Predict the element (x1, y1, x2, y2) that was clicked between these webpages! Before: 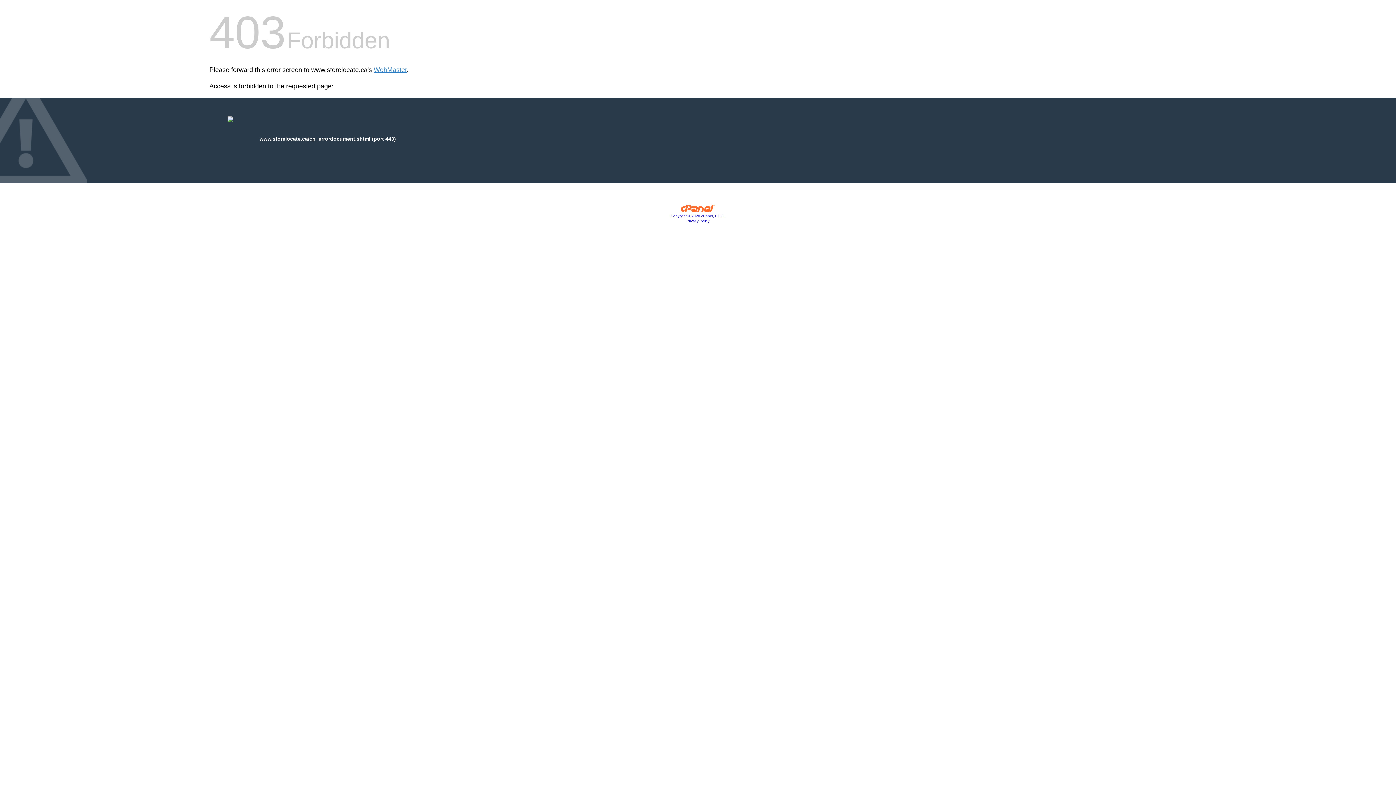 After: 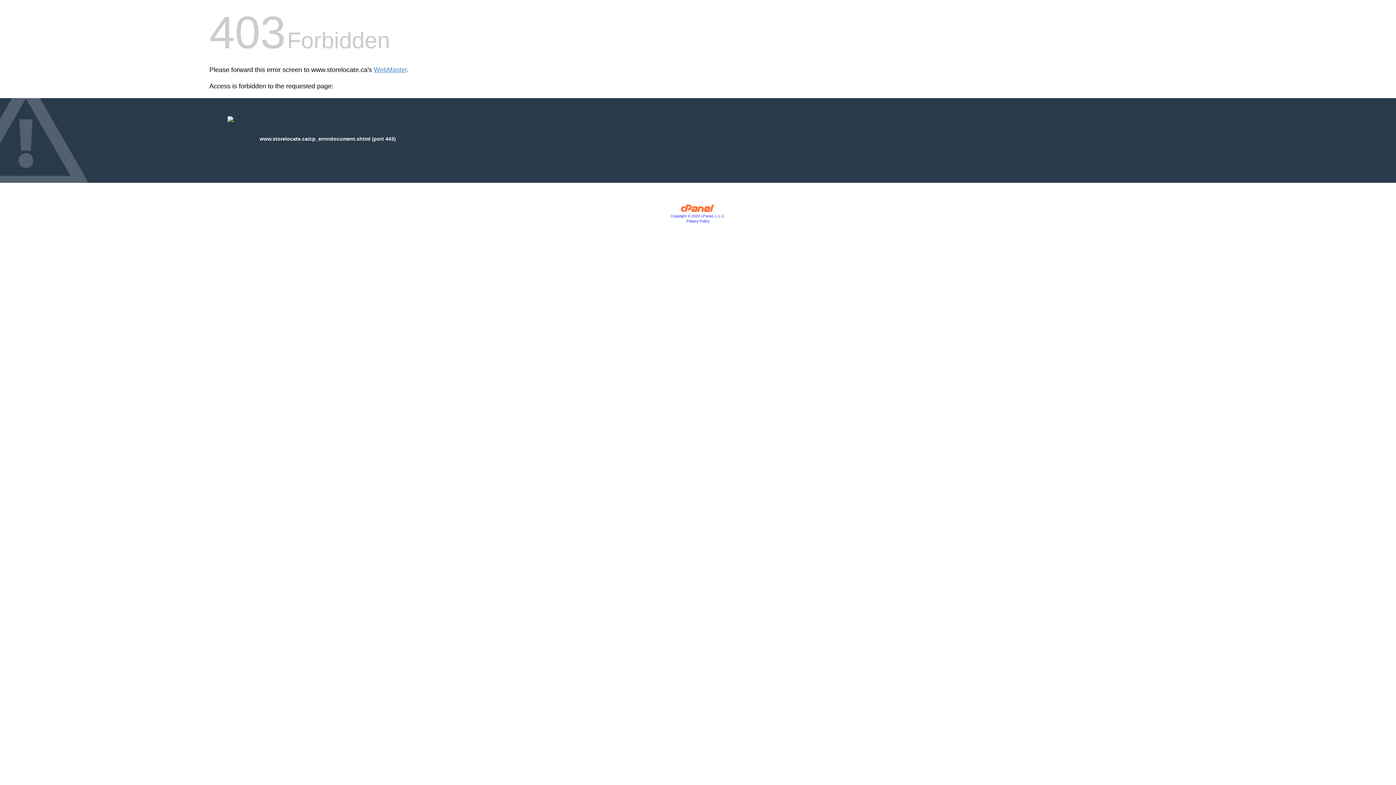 Action: bbox: (686, 219, 709, 223) label: Privacy Policy